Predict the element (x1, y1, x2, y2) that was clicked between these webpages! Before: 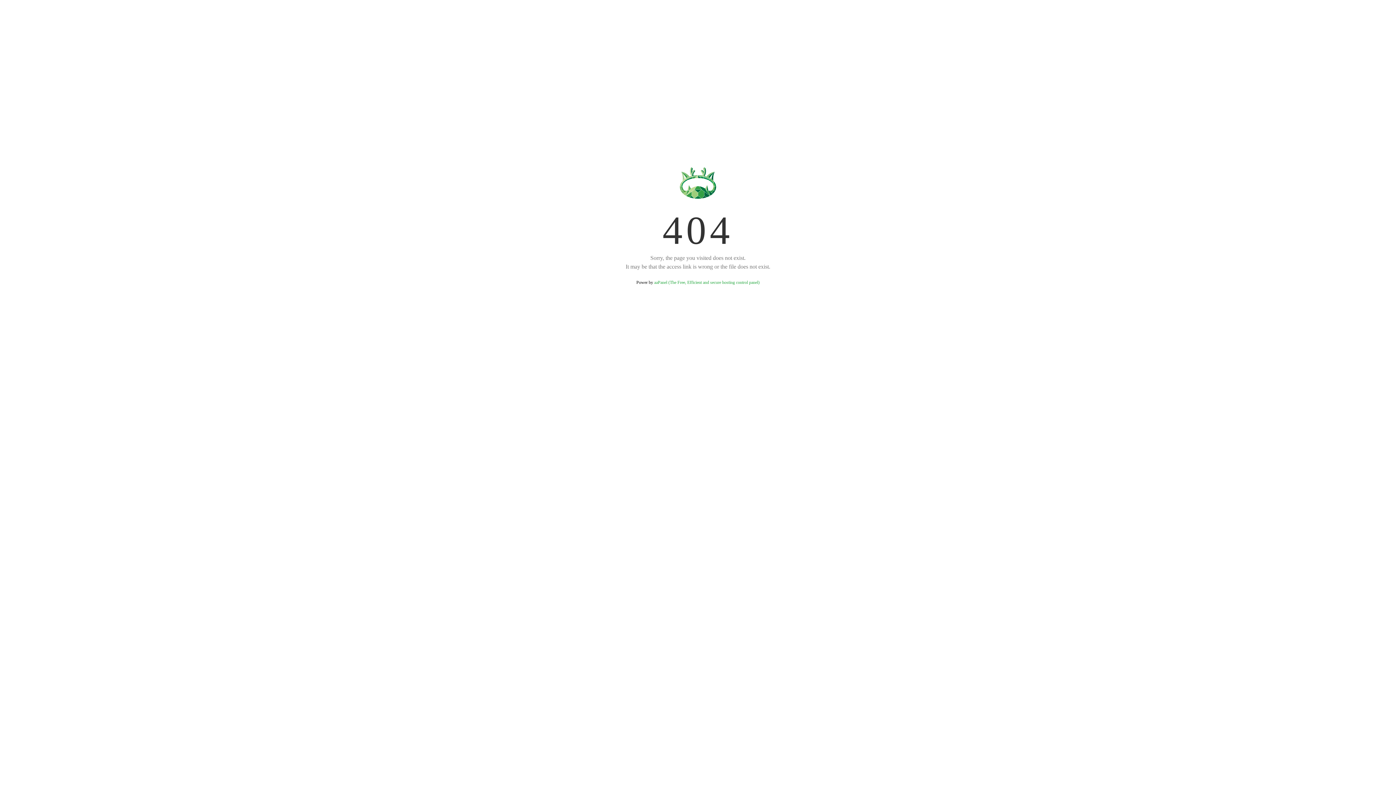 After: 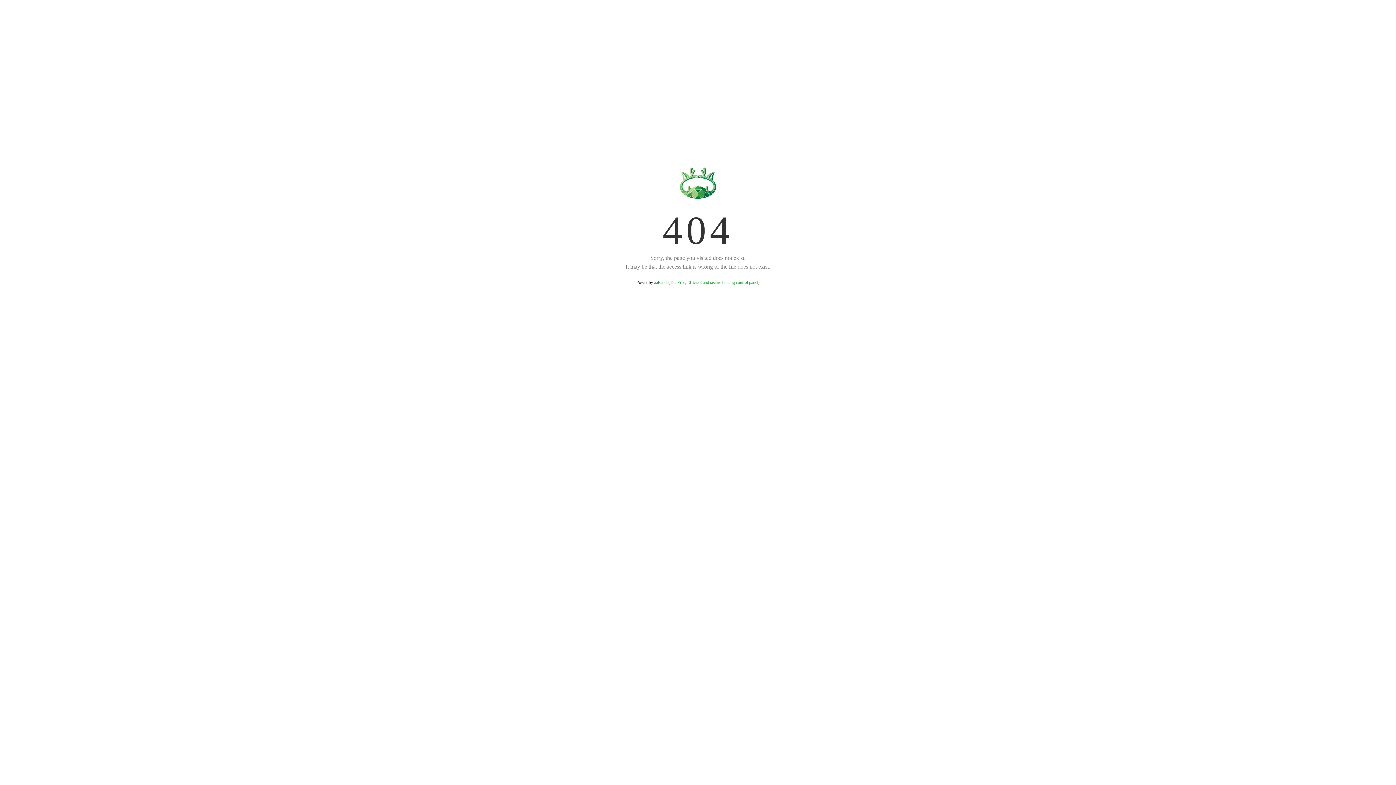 Action: bbox: (654, 280, 759, 285) label: aaPanel (The Free, Efficient and secure hosting control panel)